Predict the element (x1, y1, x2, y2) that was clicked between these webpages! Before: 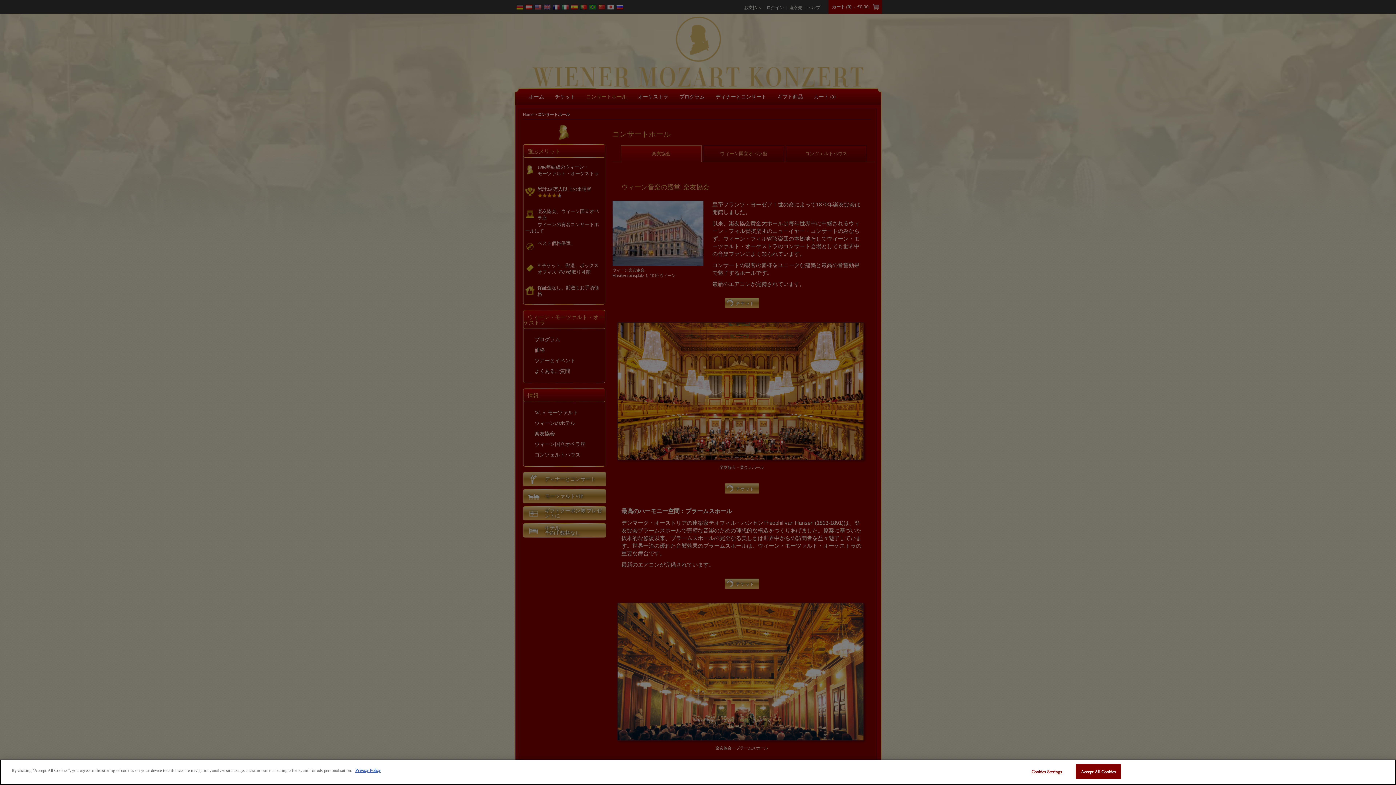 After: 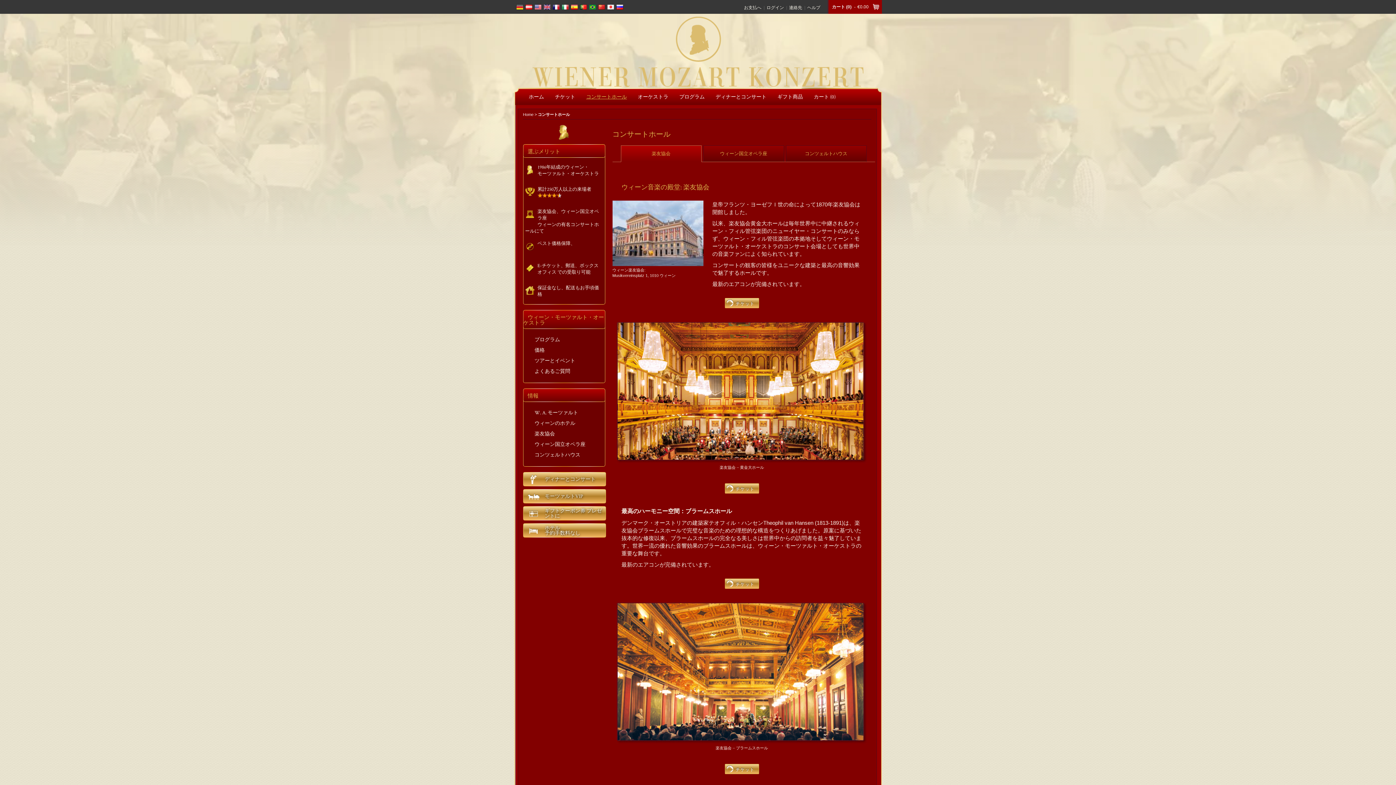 Action: bbox: (1075, 764, 1121, 779) label: Accept All Cookies